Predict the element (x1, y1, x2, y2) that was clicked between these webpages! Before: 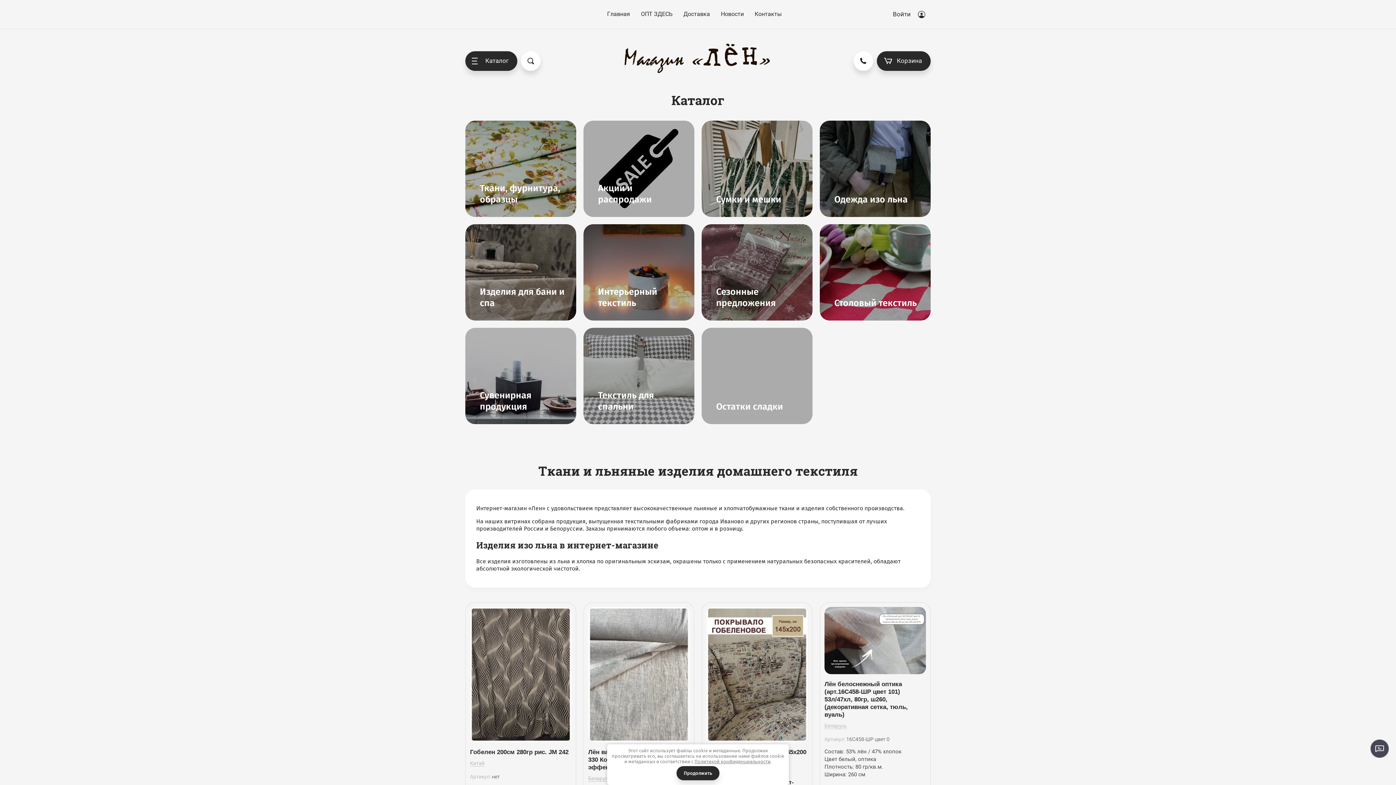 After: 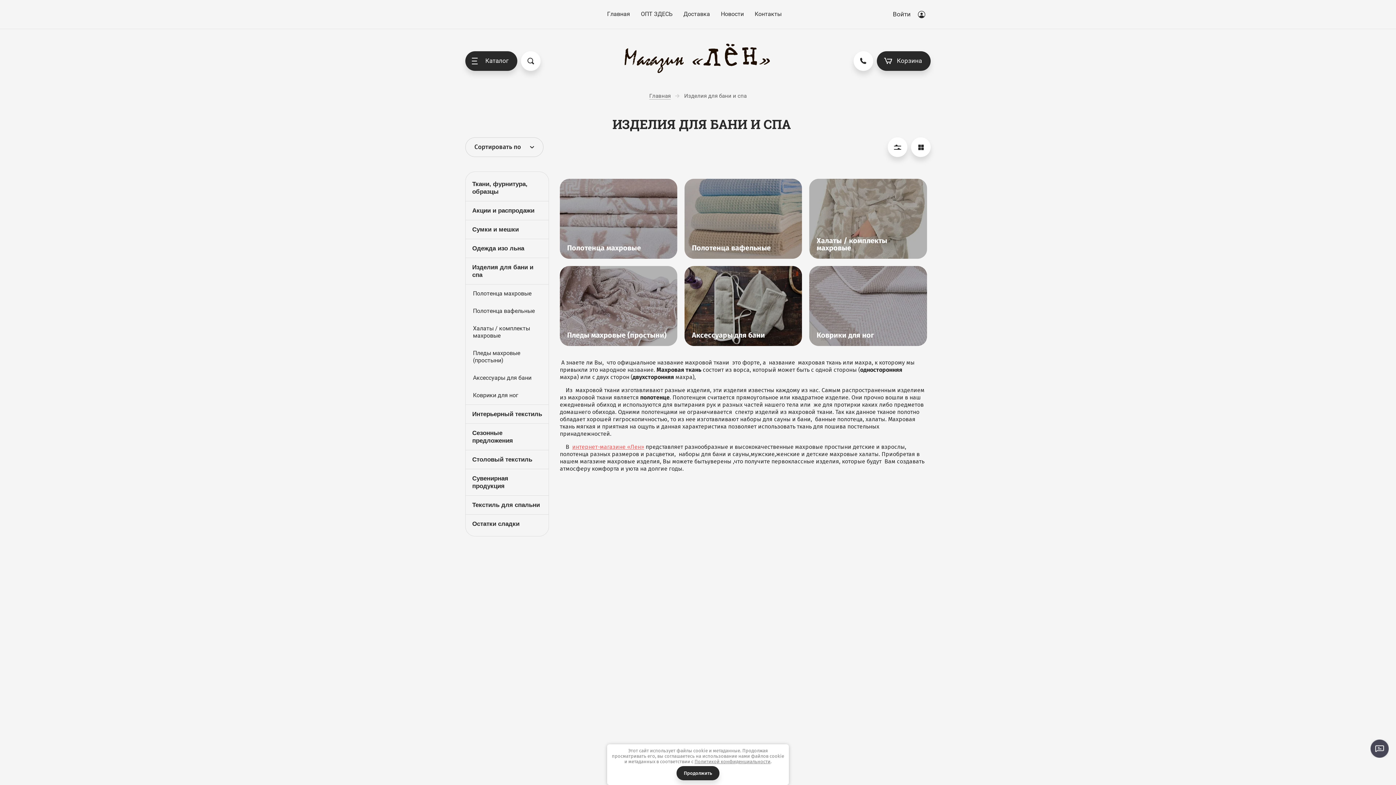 Action: label: Изделия для бани и спа bbox: (465, 224, 576, 320)